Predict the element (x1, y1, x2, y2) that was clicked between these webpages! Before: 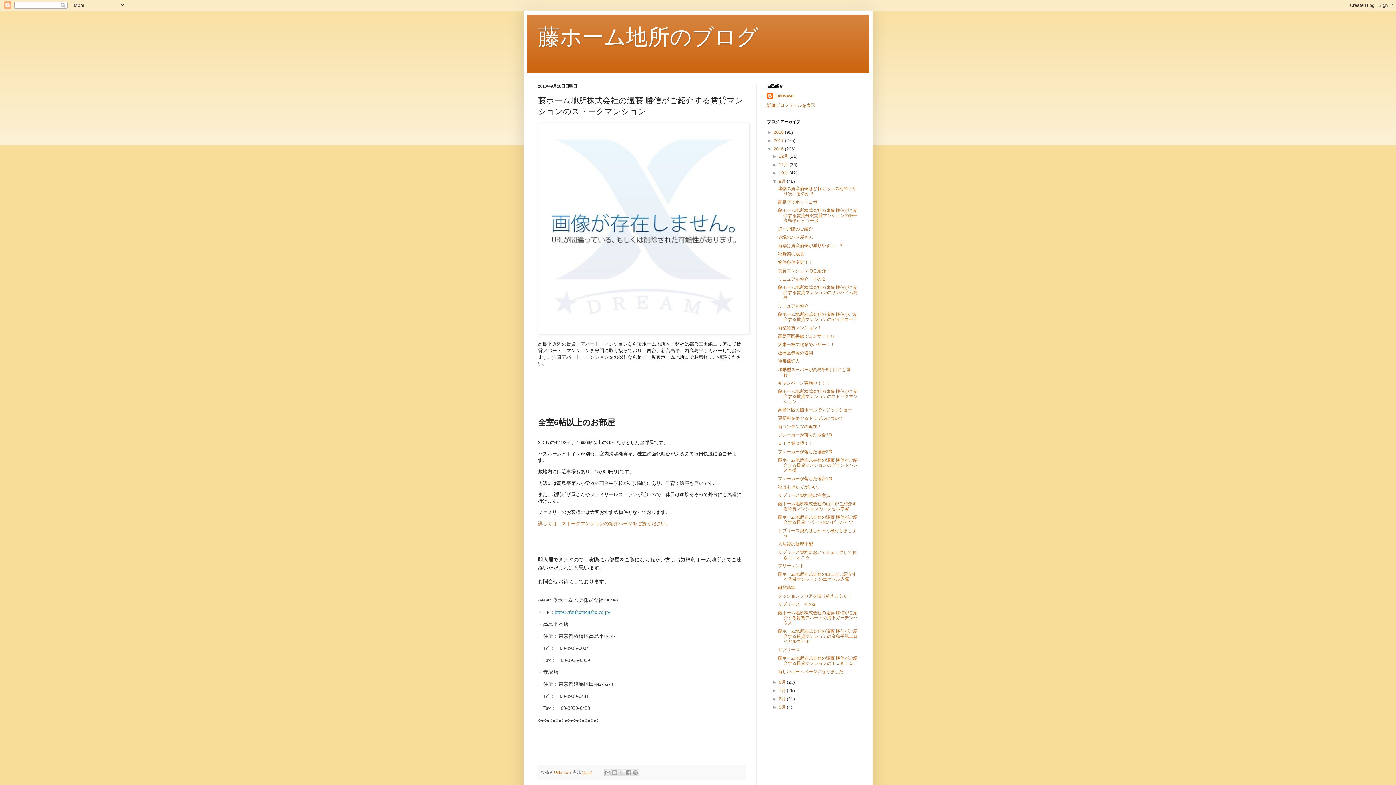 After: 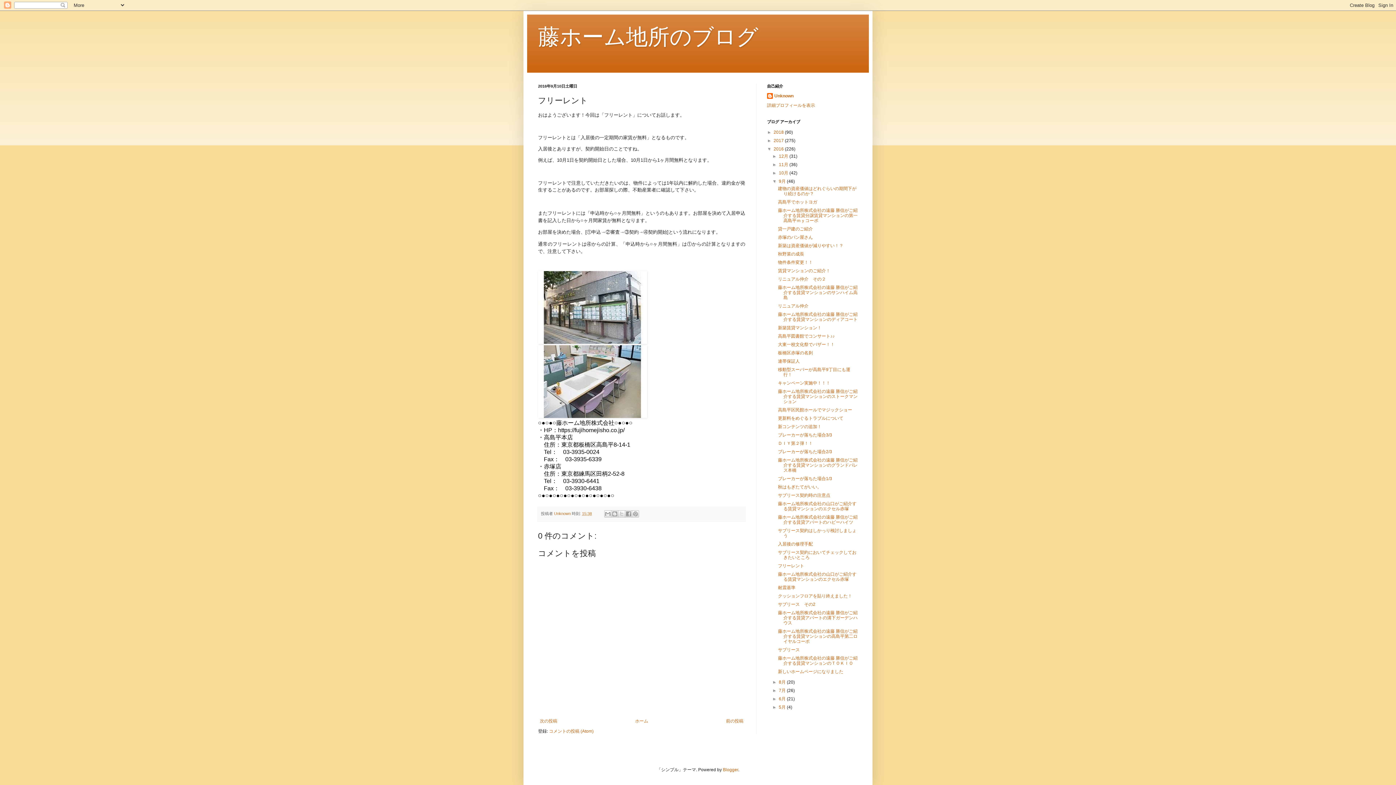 Action: label: フリーレント bbox: (778, 563, 804, 568)